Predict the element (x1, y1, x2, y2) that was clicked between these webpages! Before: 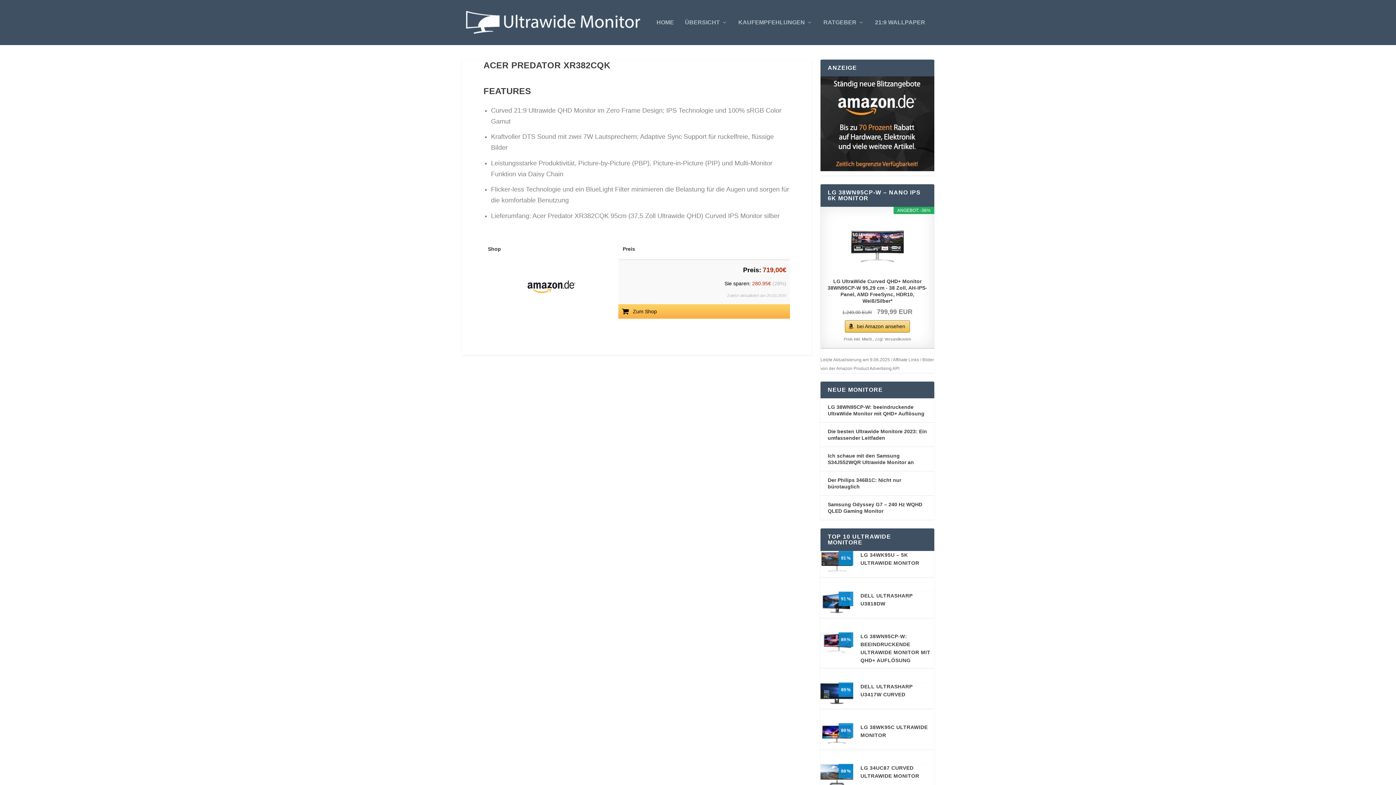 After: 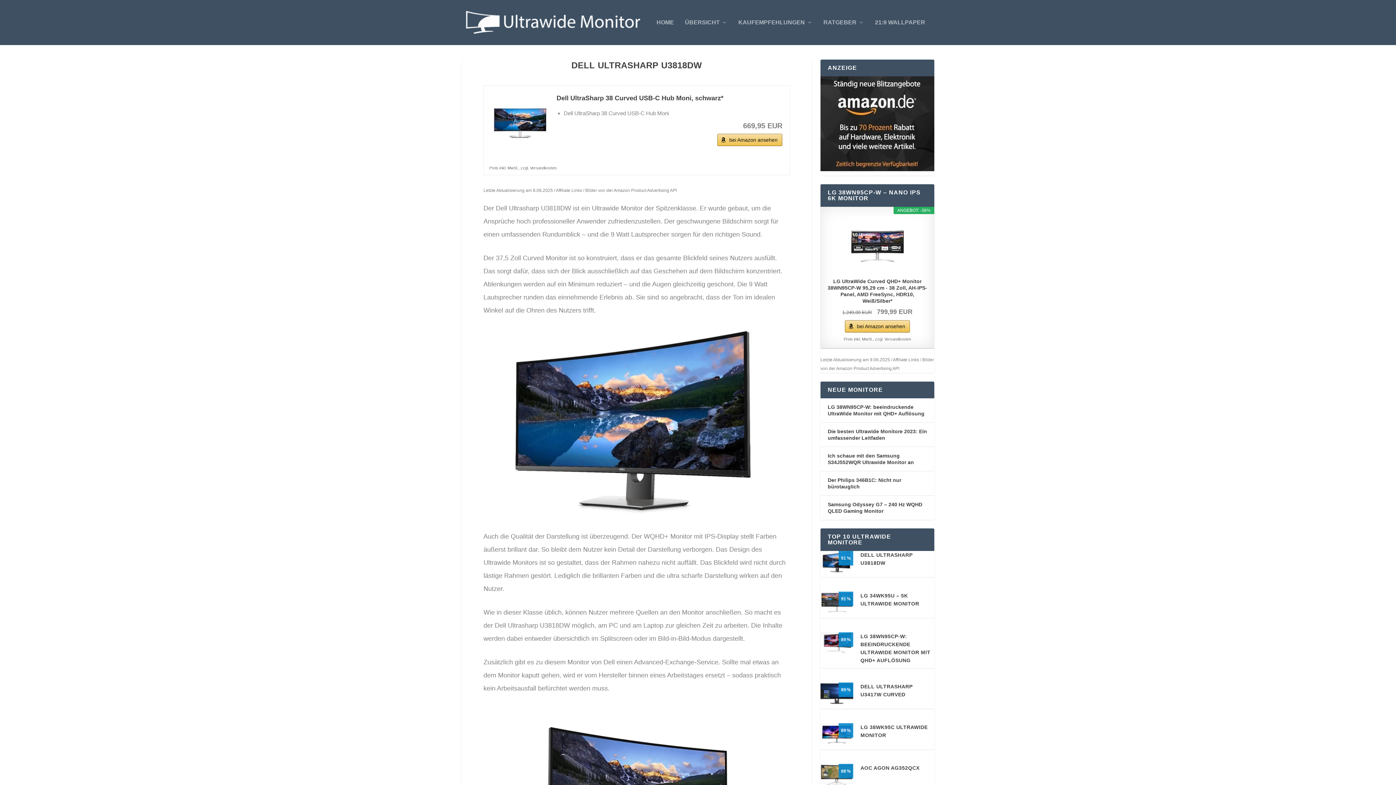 Action: bbox: (820, 609, 853, 614)